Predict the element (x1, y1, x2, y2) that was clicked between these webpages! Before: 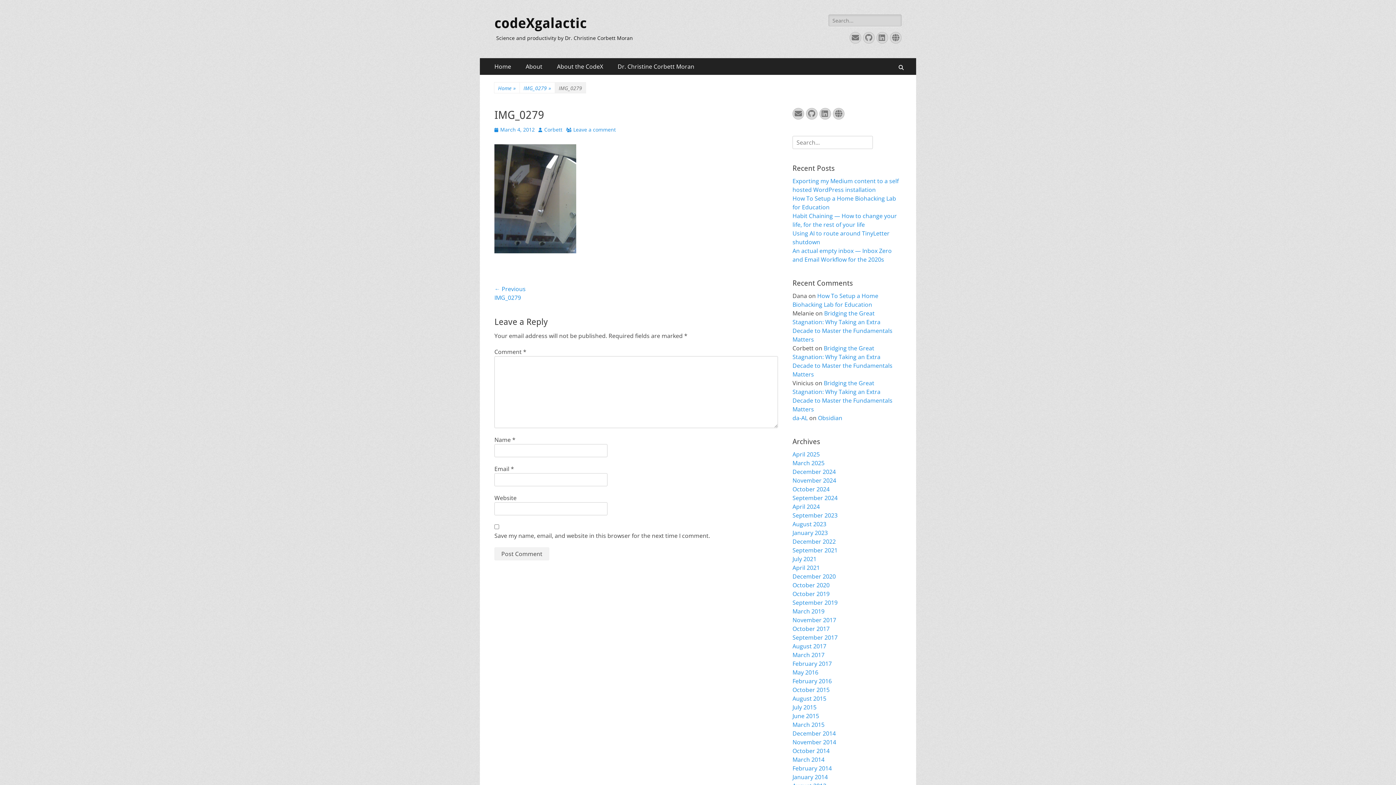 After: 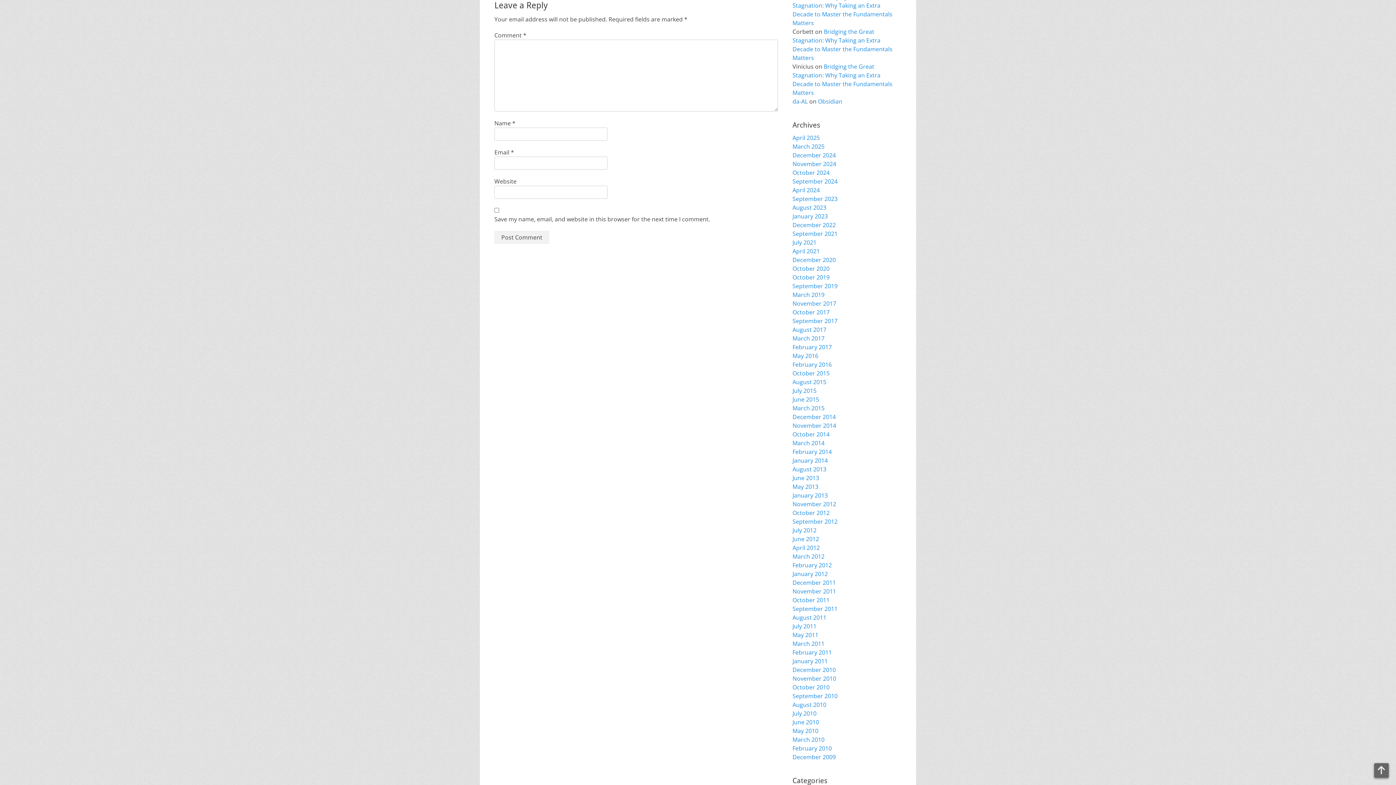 Action: bbox: (566, 126, 616, 133) label: Leave a comment